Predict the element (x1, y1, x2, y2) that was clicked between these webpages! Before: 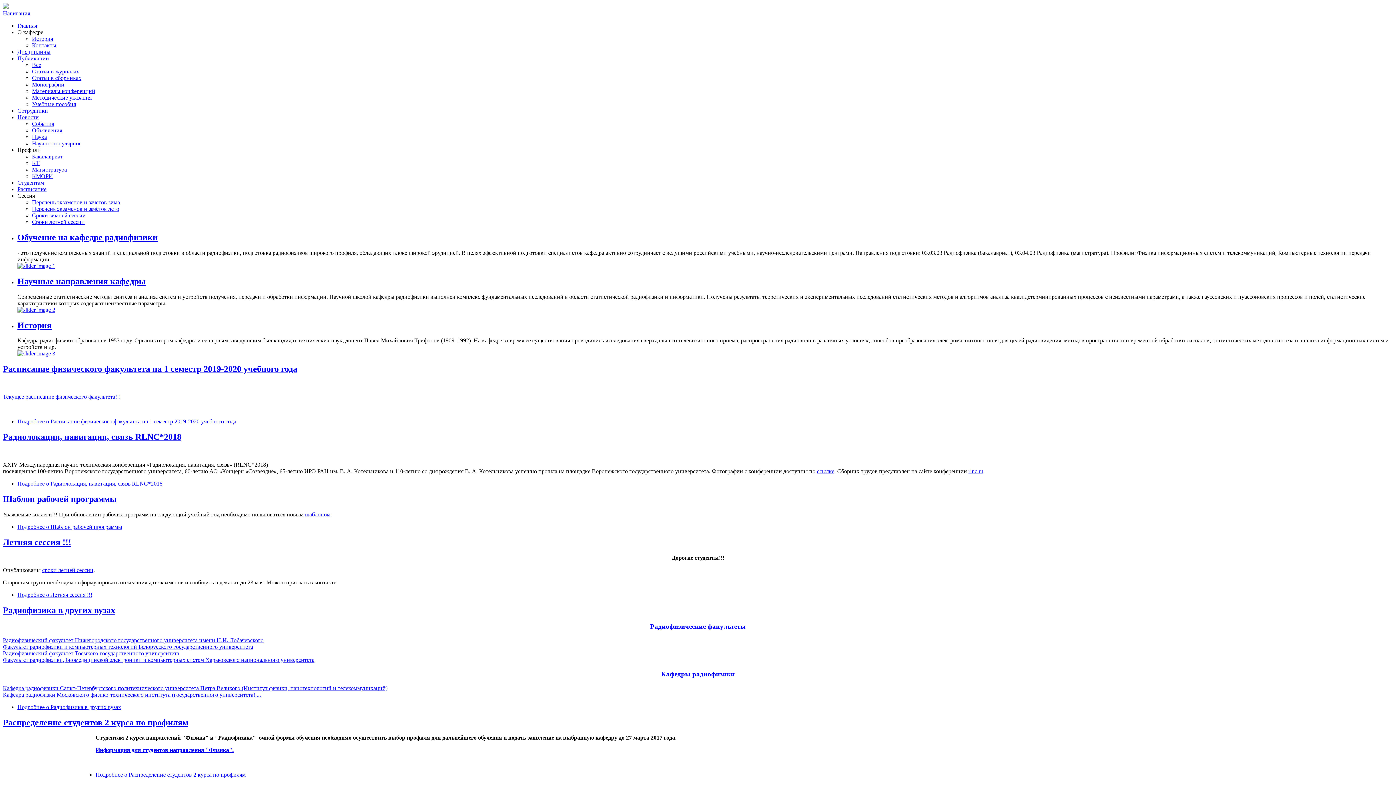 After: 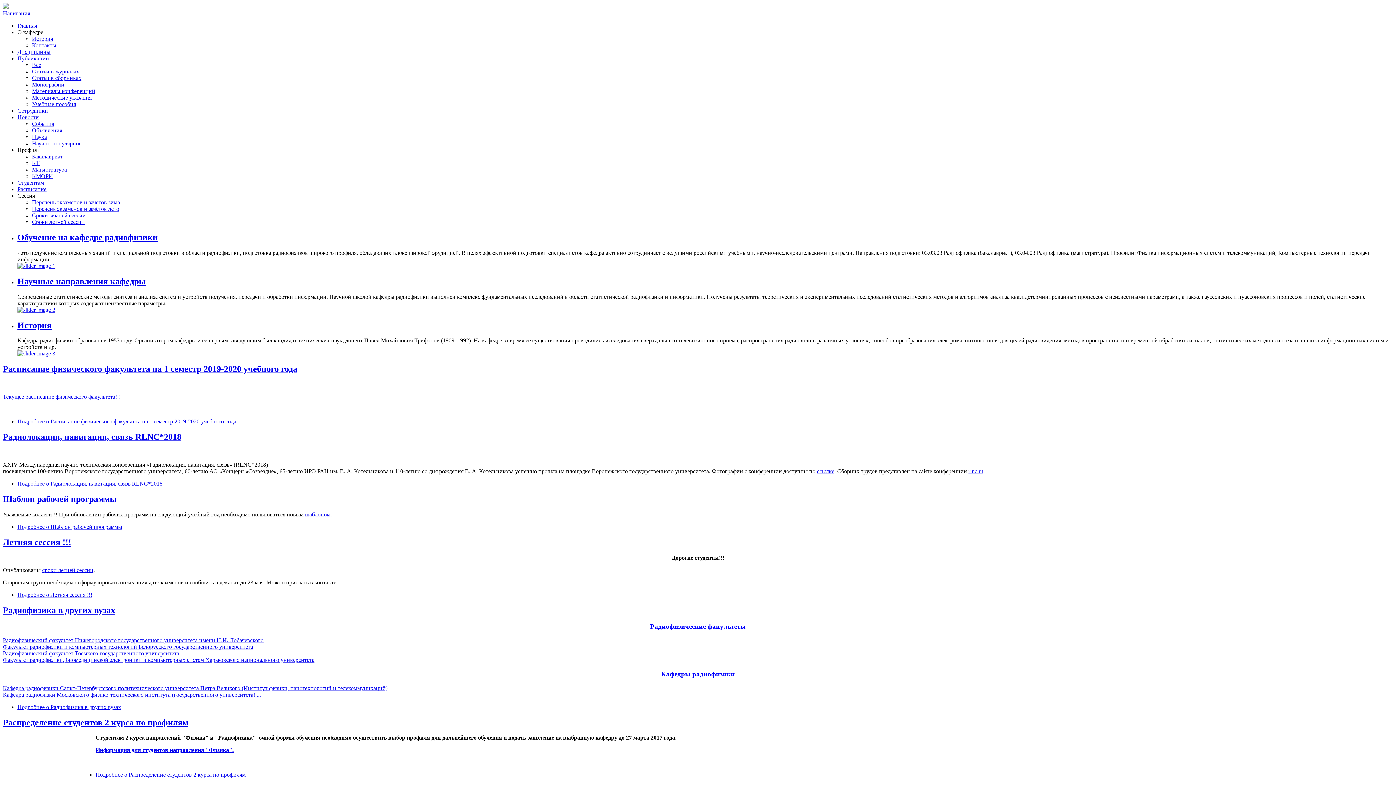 Action: bbox: (17, 48, 50, 54) label: Дисциплины